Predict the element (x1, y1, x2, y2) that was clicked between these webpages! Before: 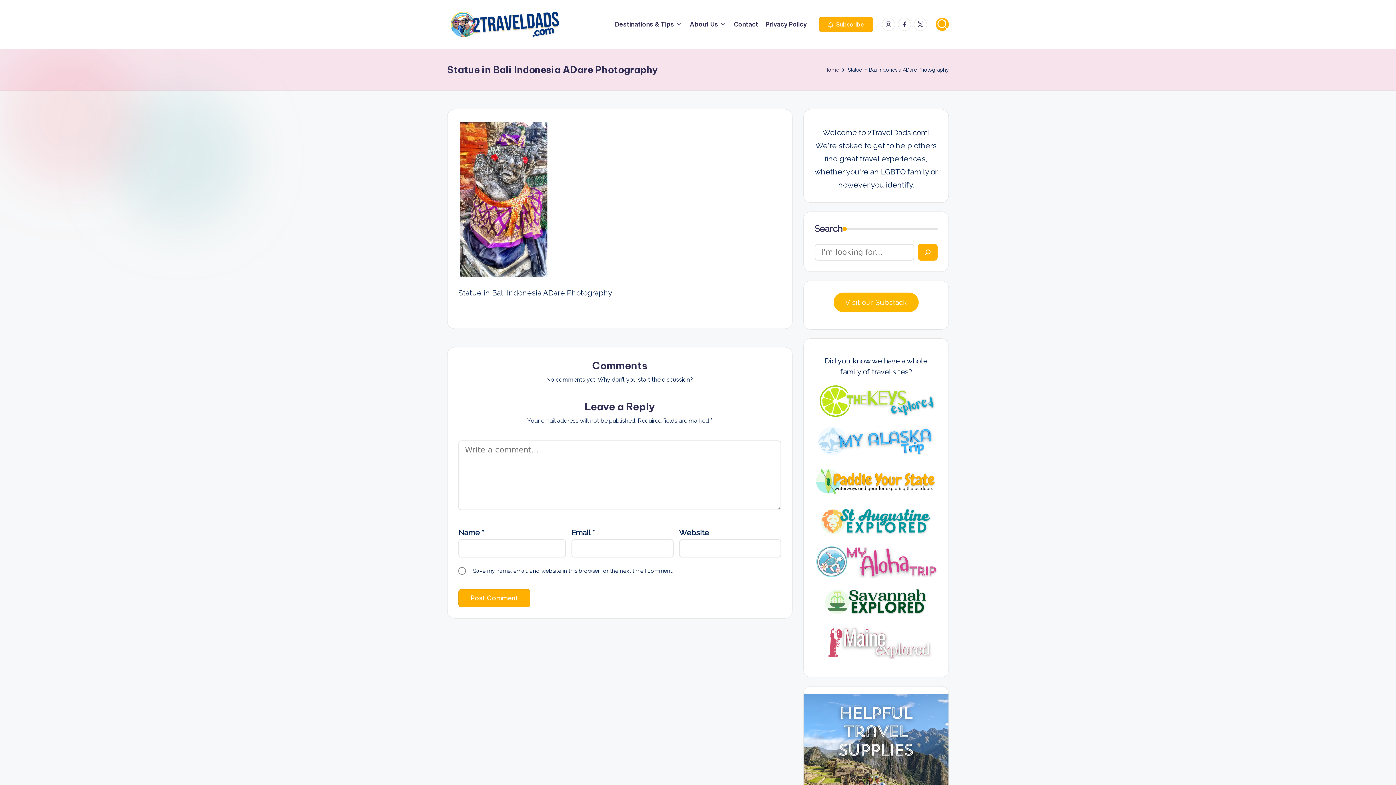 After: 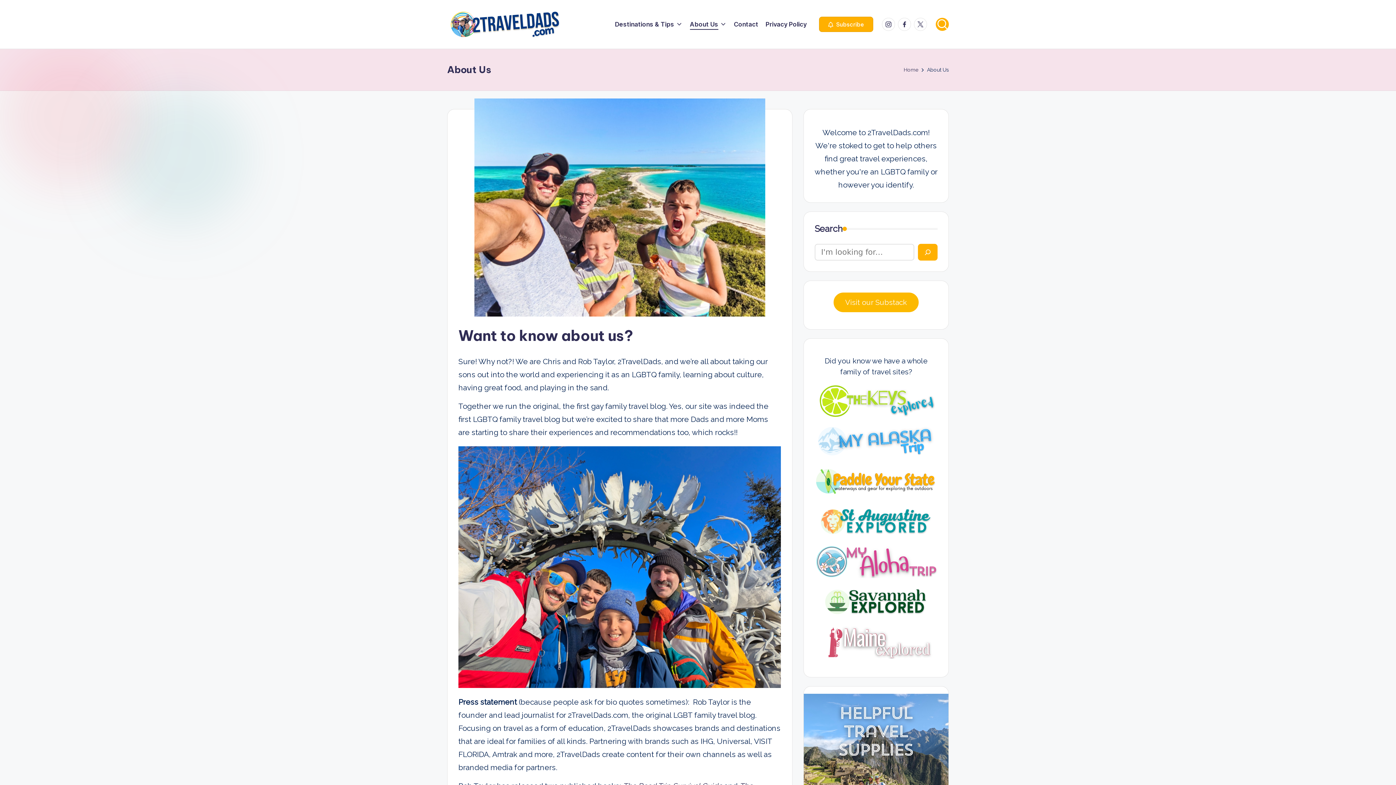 Action: label: About Us bbox: (690, 19, 726, 29)